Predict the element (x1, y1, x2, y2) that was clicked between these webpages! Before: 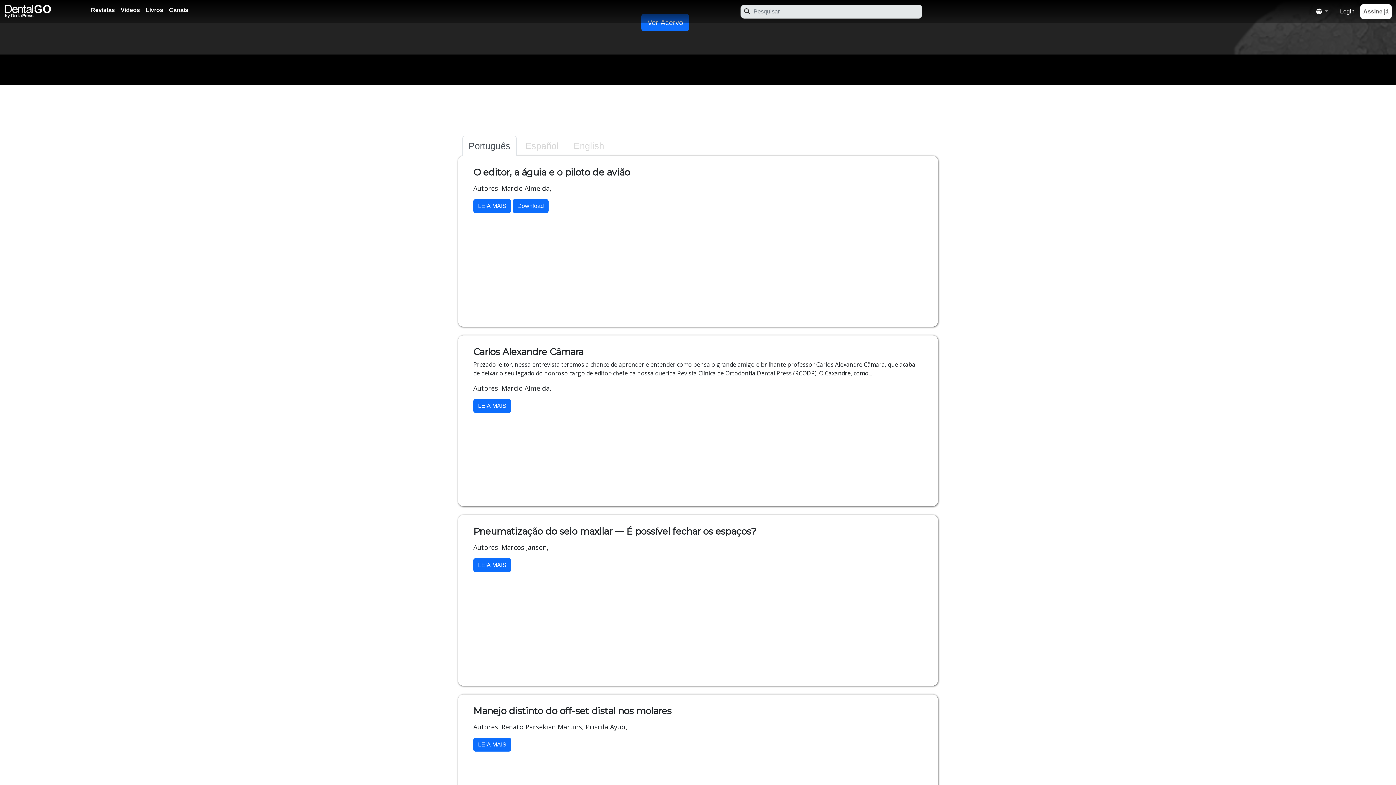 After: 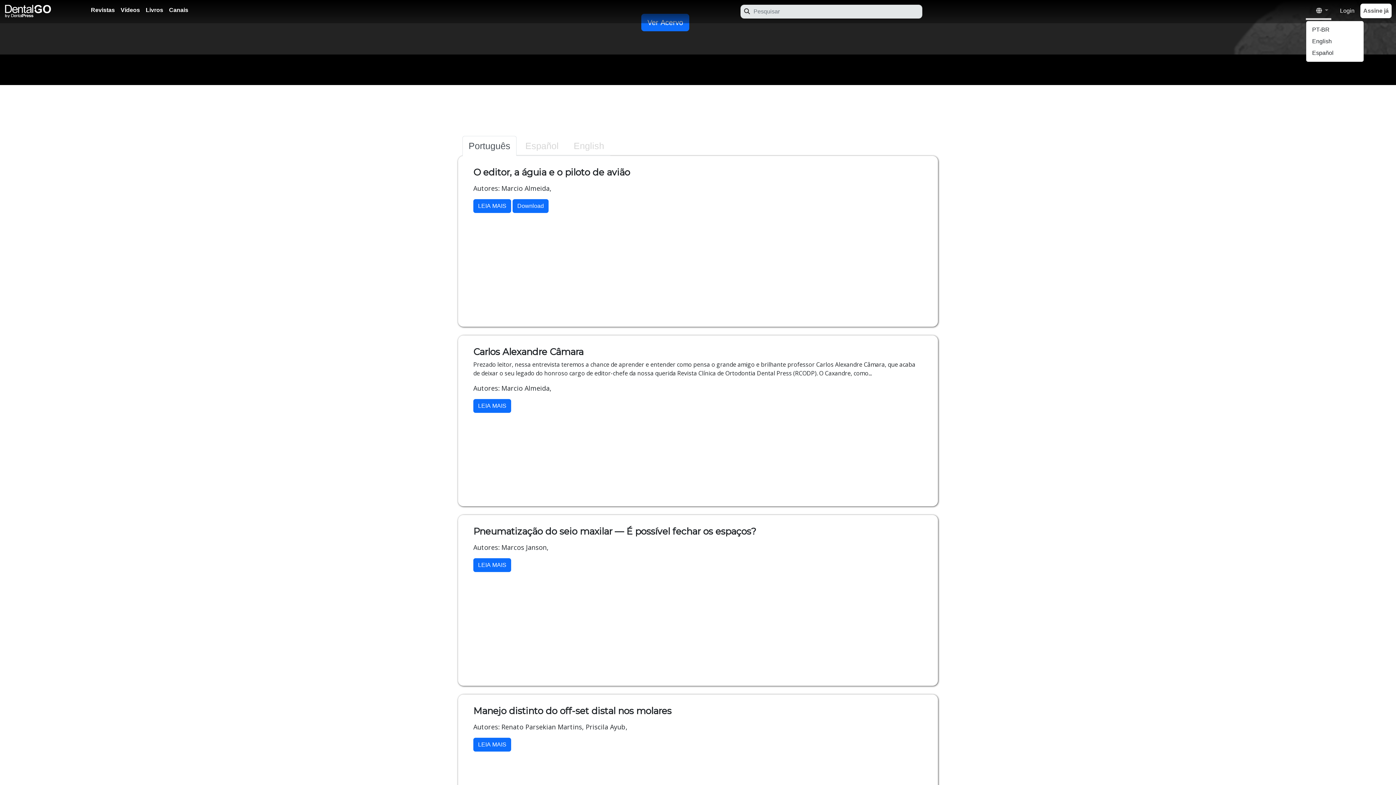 Action: bbox: (1306, 4, 1331, 18) label:  